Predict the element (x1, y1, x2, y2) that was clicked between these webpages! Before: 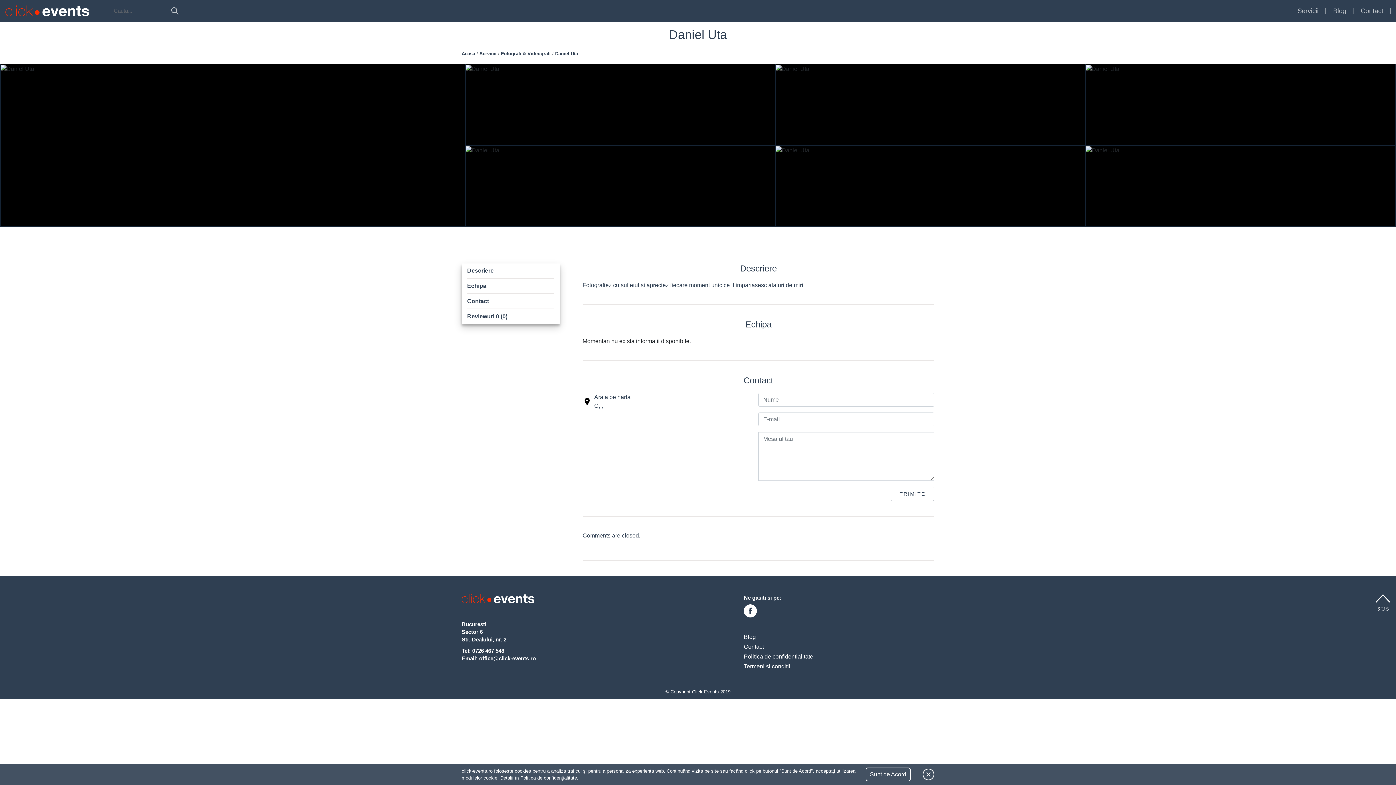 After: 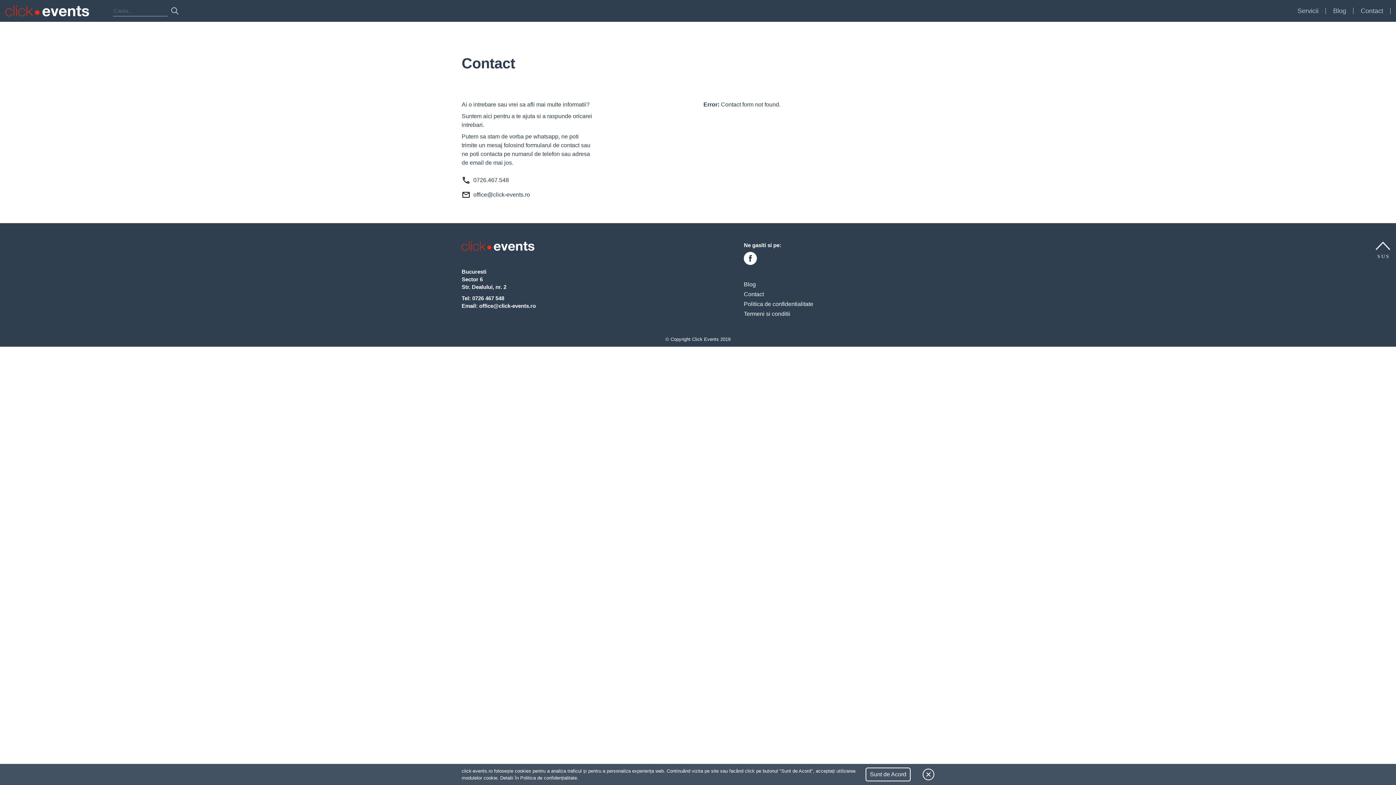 Action: bbox: (1353, 0, 1390, 21) label: Contact